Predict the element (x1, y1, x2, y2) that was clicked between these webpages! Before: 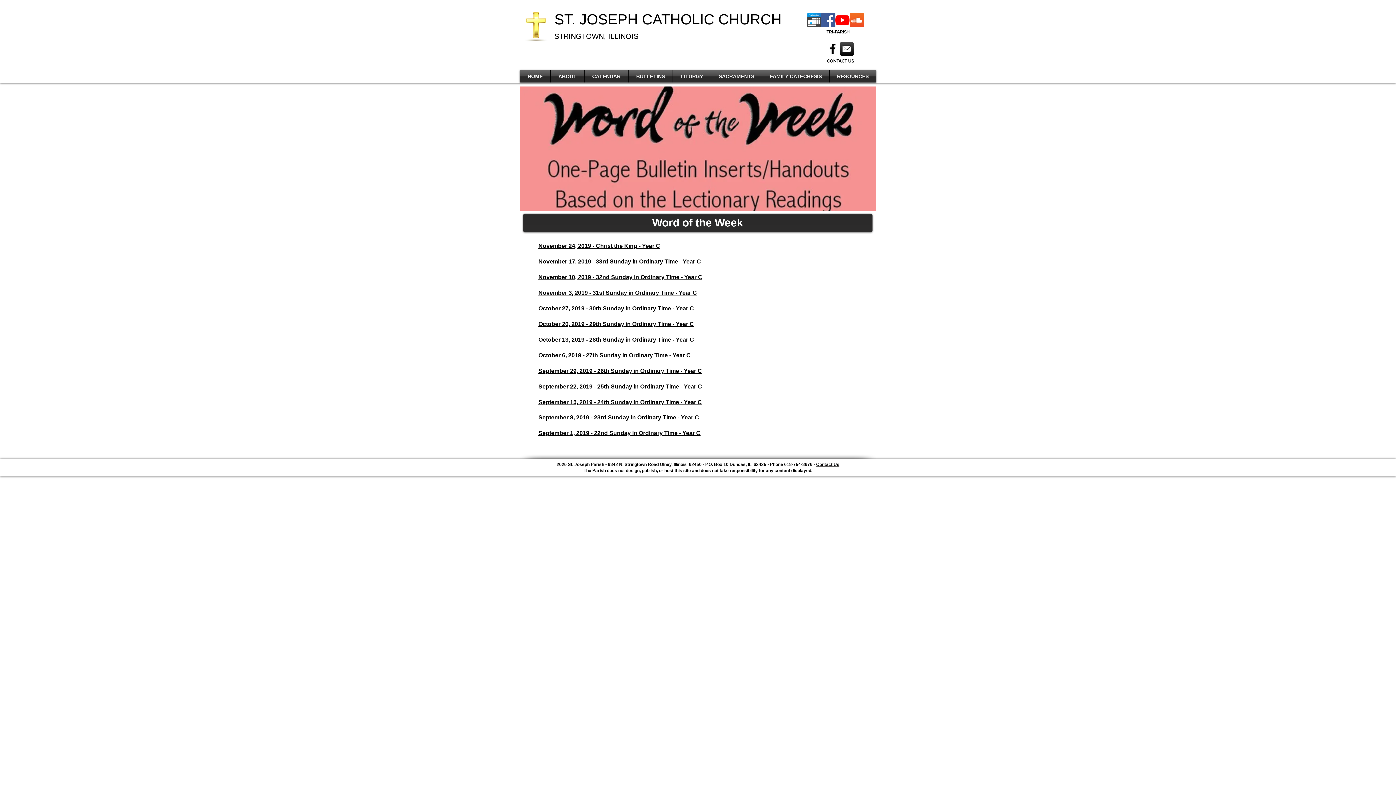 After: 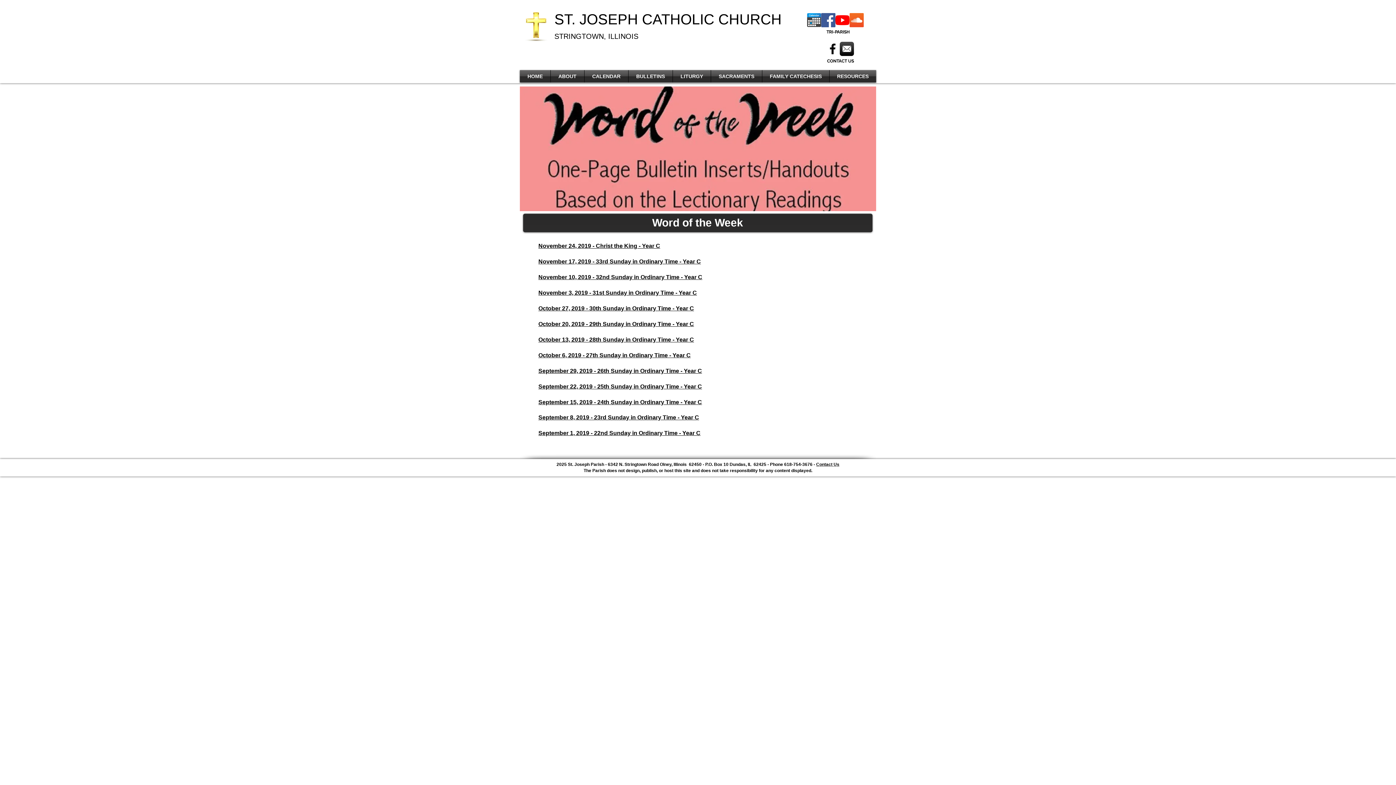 Action: label: November 24, 2019 - Christ the King - Year C bbox: (538, 242, 660, 250)